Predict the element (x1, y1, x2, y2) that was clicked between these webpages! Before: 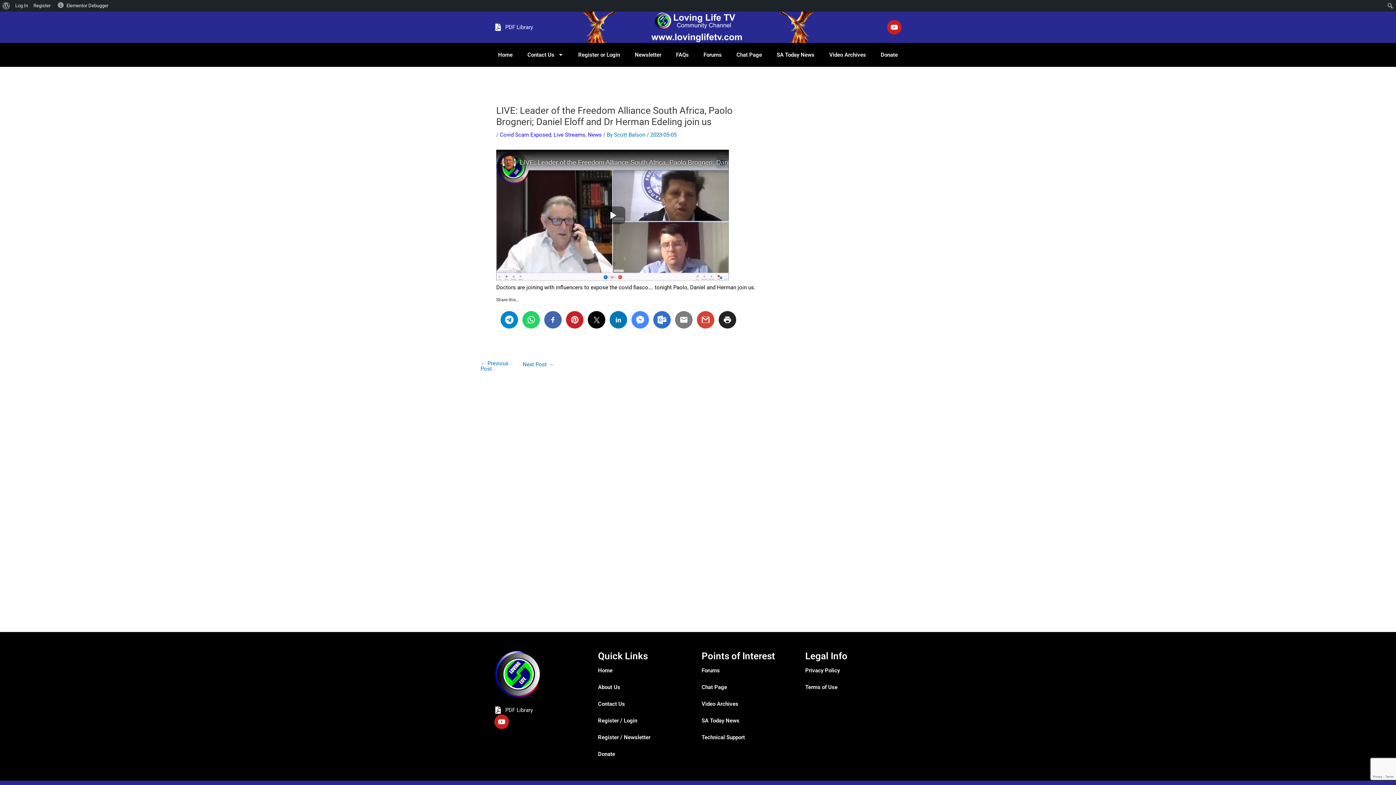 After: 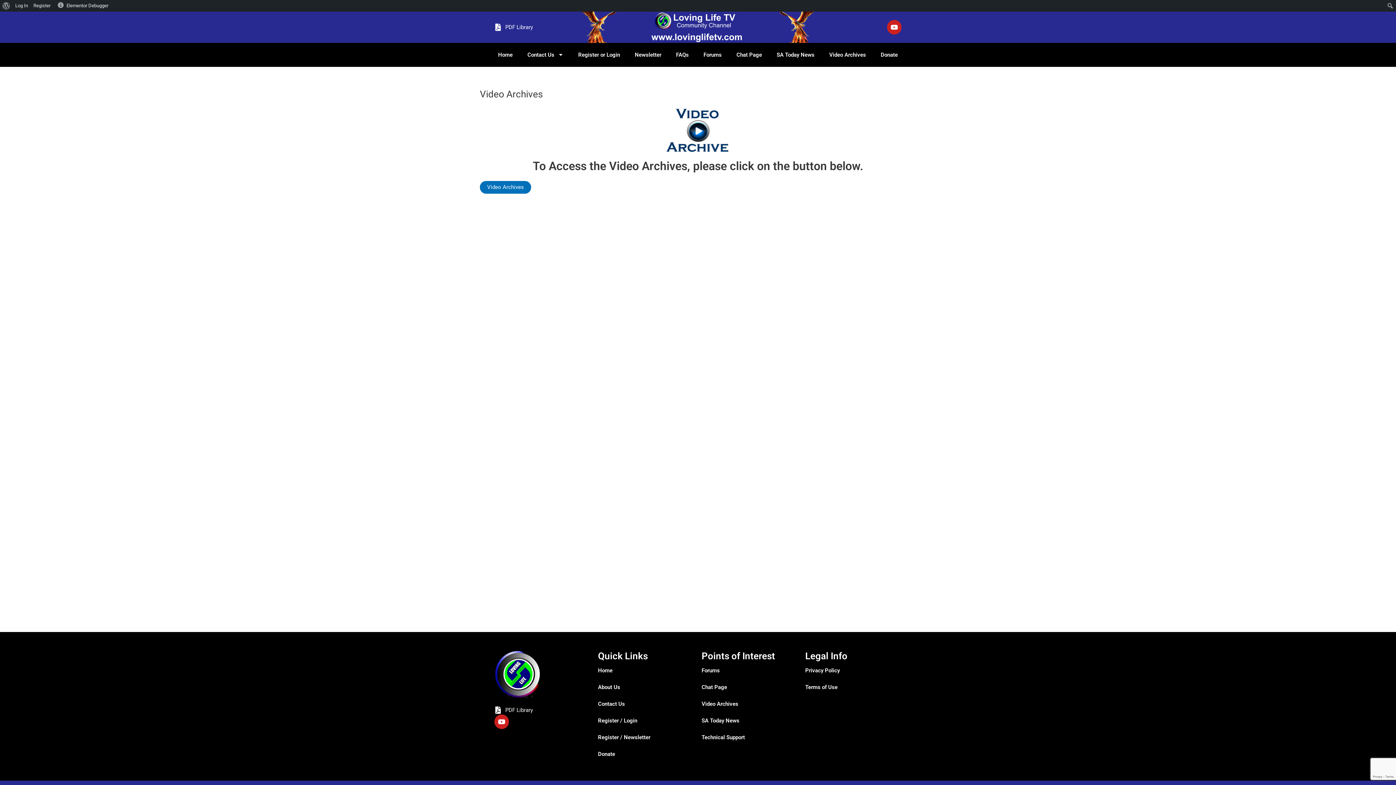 Action: bbox: (822, 46, 873, 63) label: Video Archives